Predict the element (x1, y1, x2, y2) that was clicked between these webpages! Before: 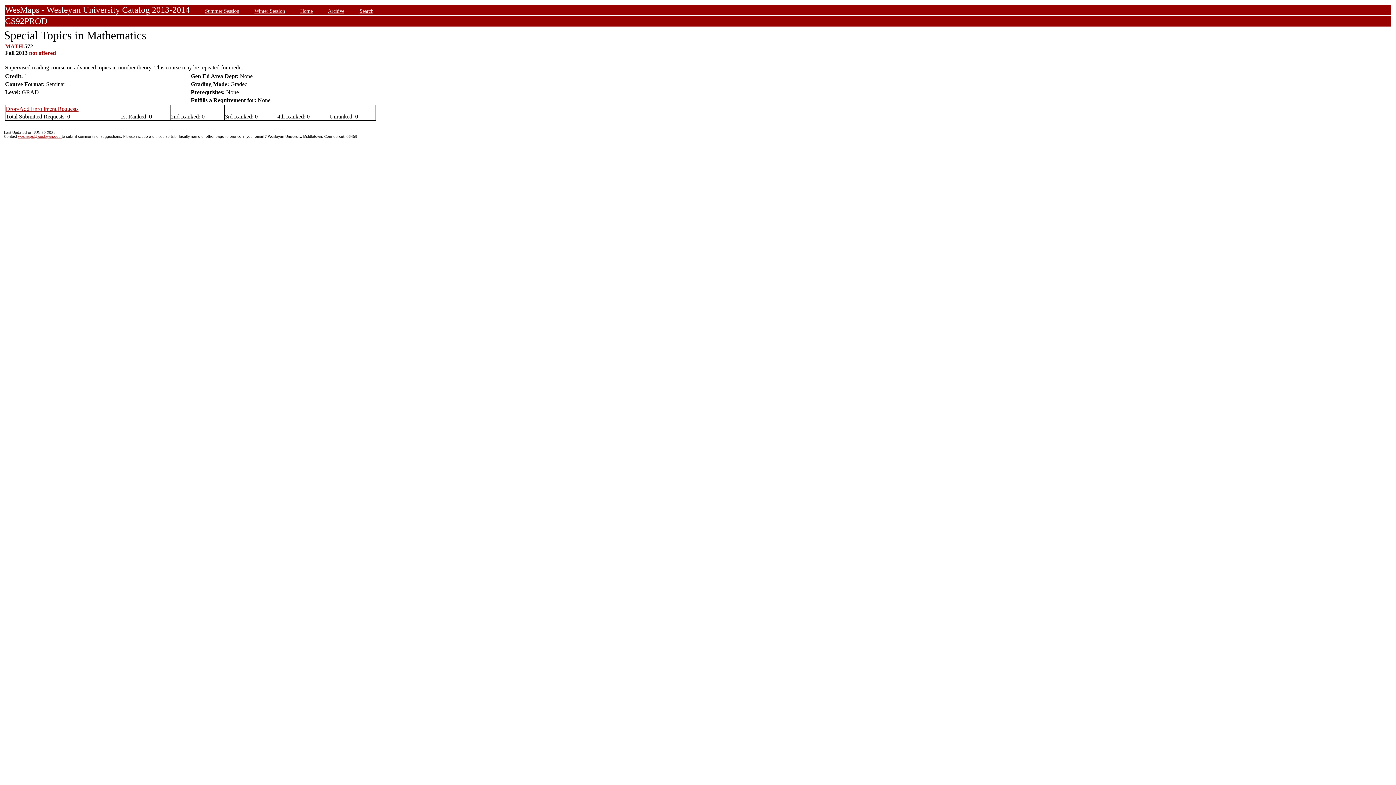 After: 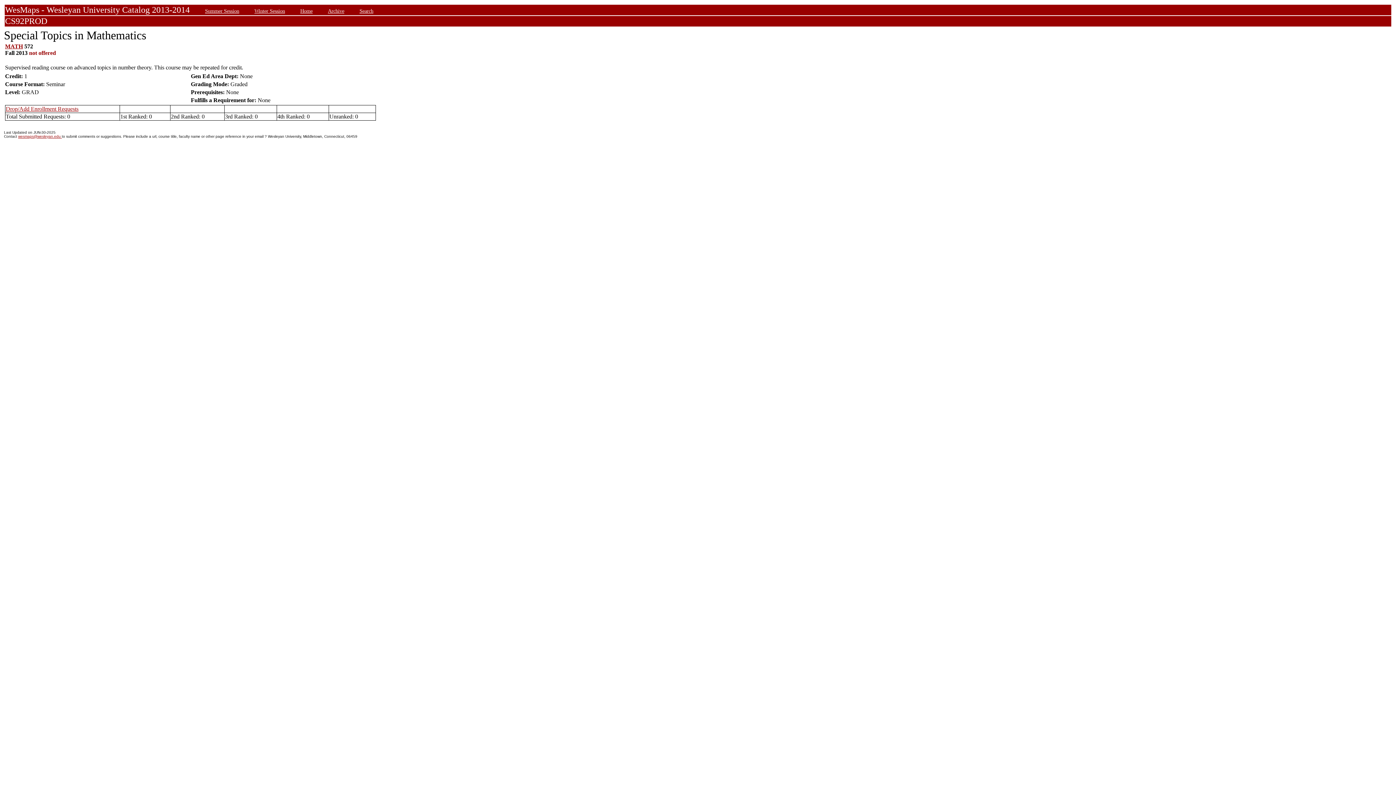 Action: label: Drop/Add Enrollment Requests bbox: (5, 105, 78, 112)